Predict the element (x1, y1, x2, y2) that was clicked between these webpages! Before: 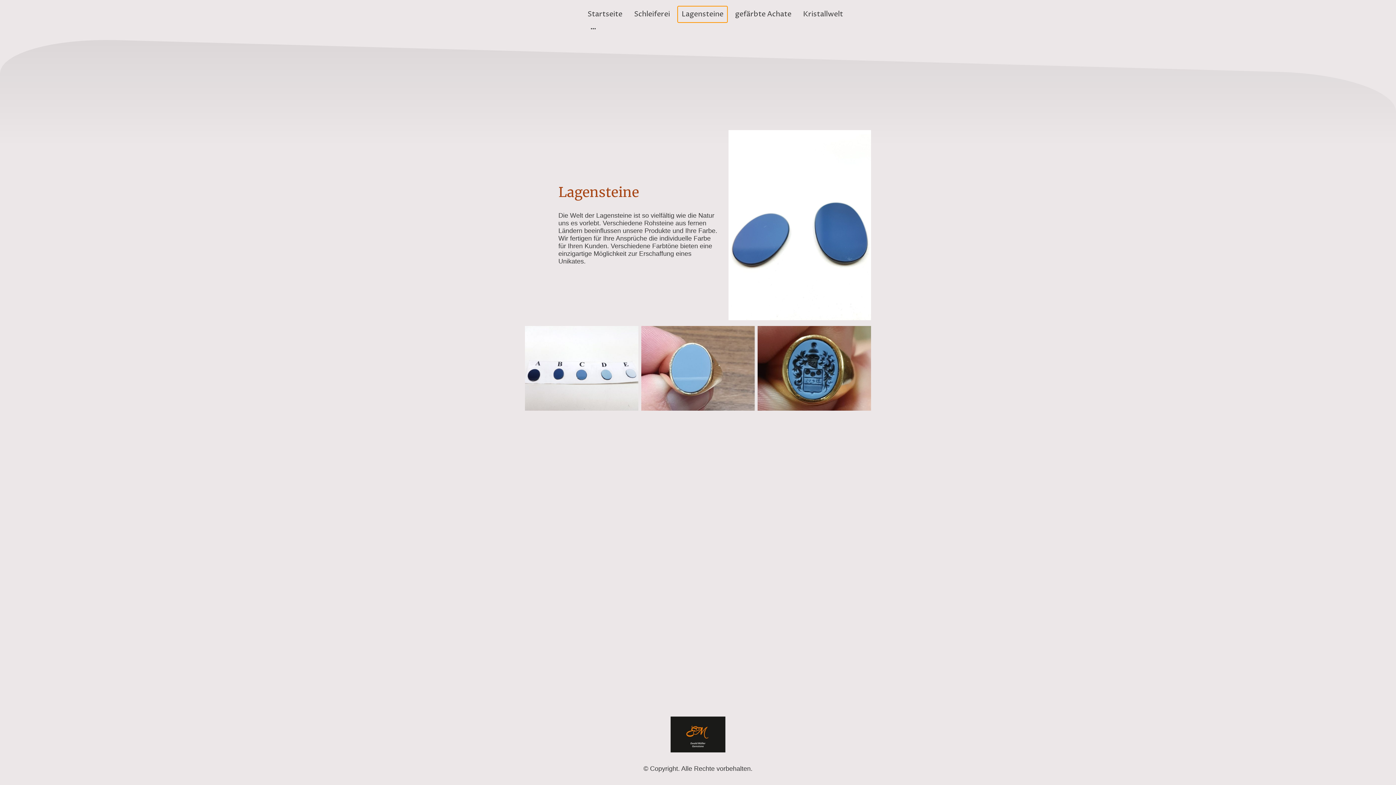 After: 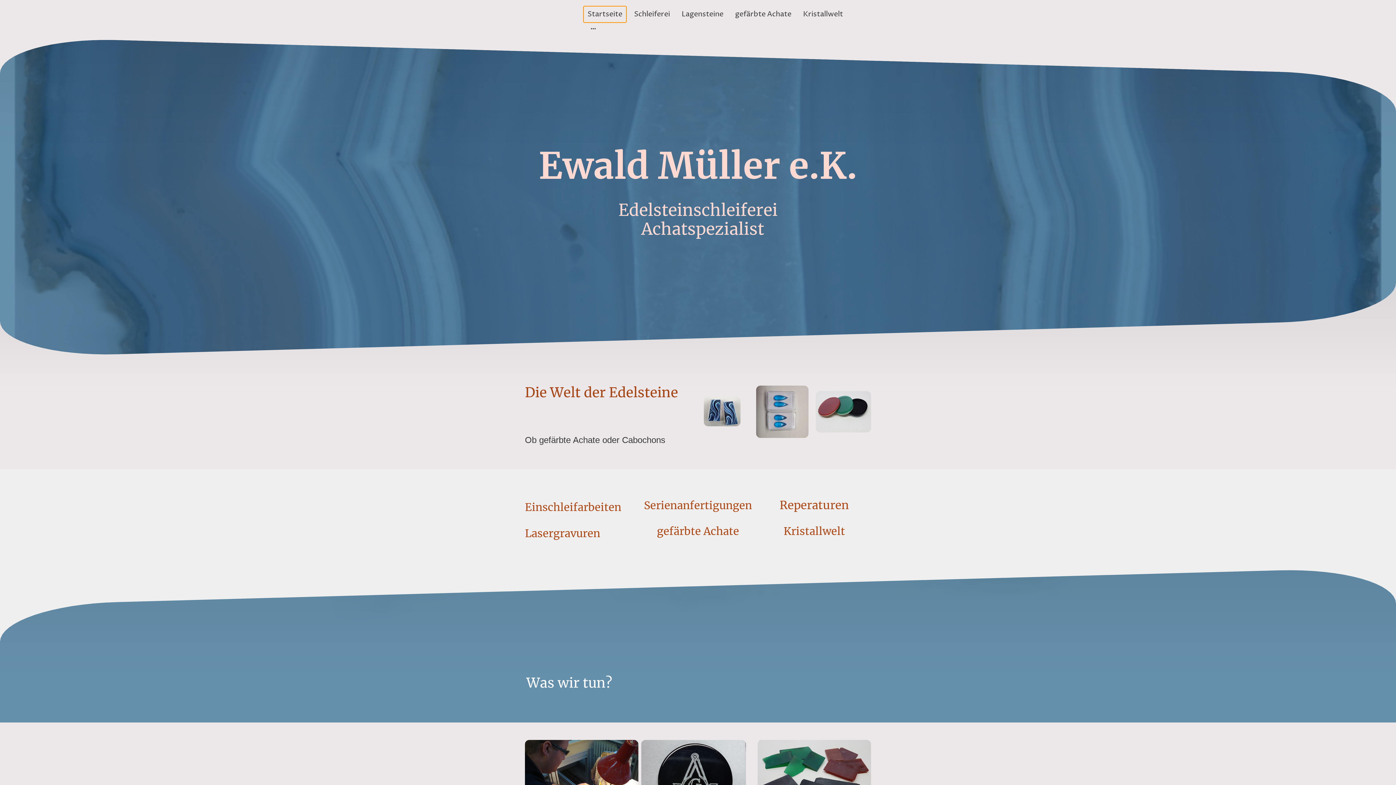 Action: bbox: (670, 716, 725, 753)